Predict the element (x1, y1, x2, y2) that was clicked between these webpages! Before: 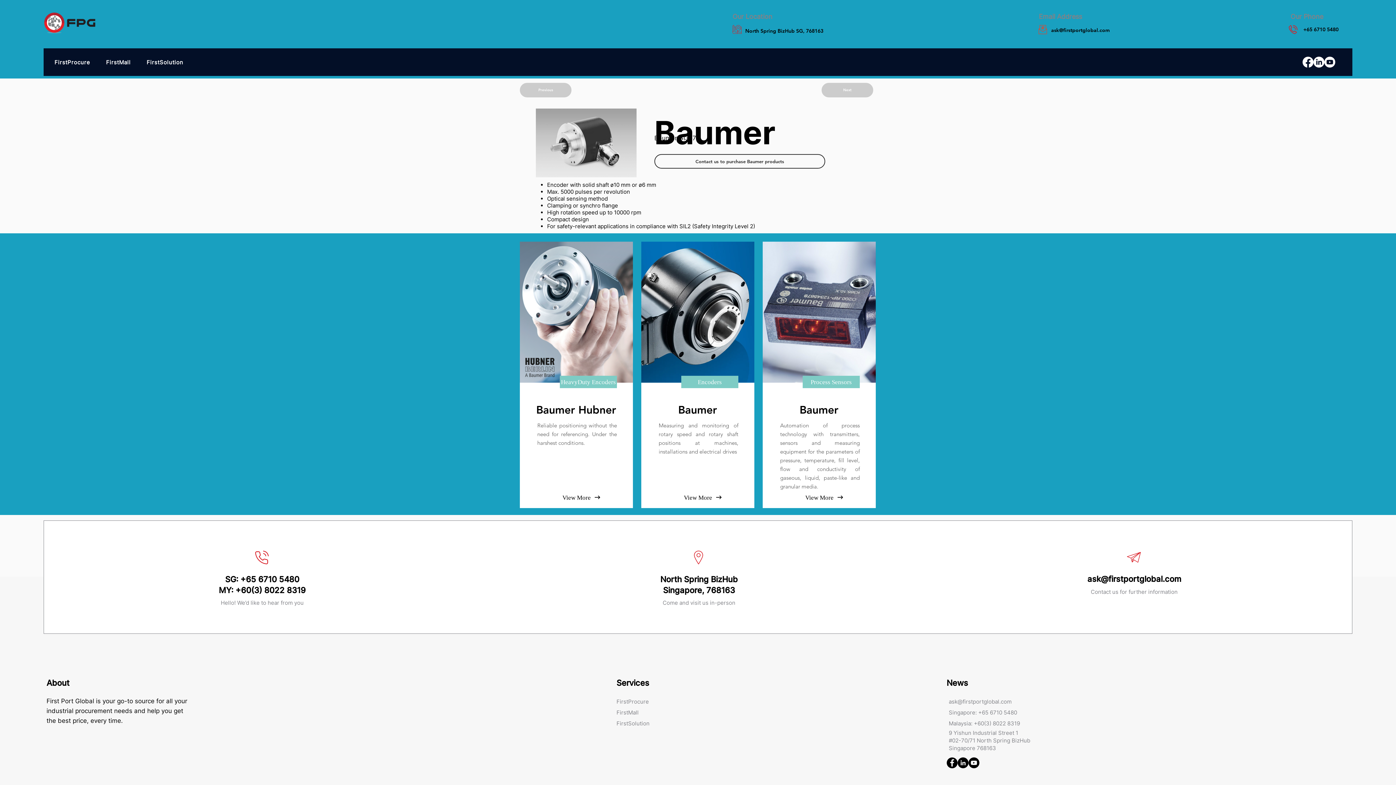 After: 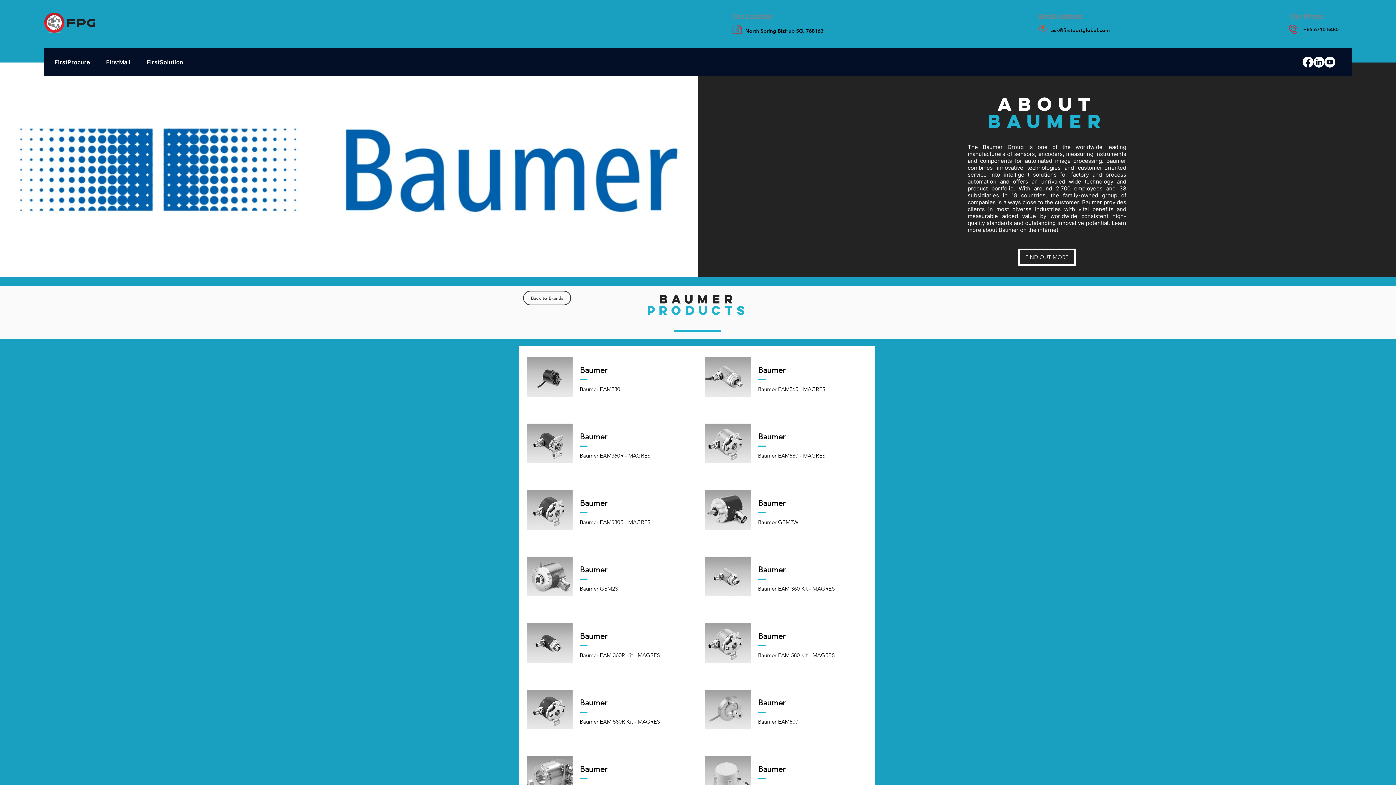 Action: label: View More bbox: (680, 493, 716, 502)